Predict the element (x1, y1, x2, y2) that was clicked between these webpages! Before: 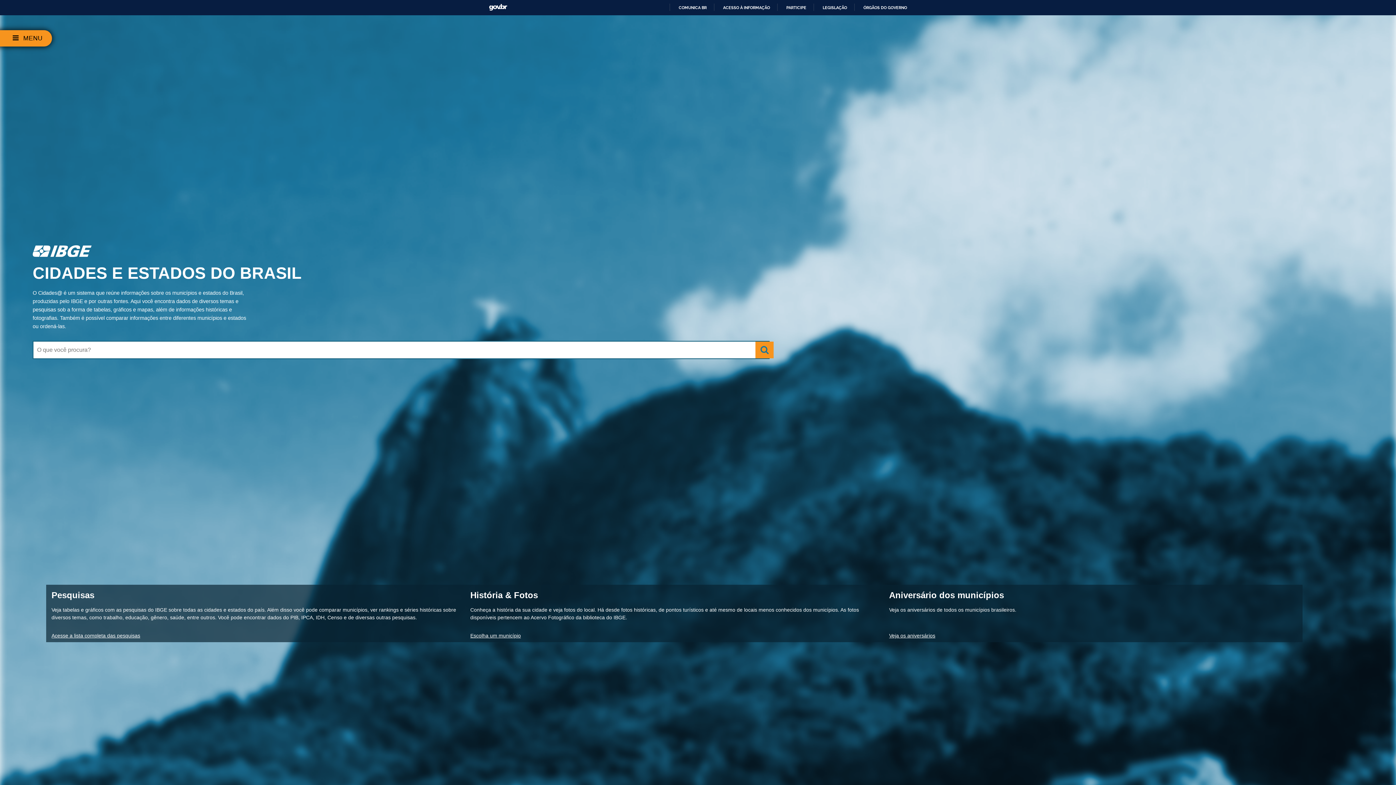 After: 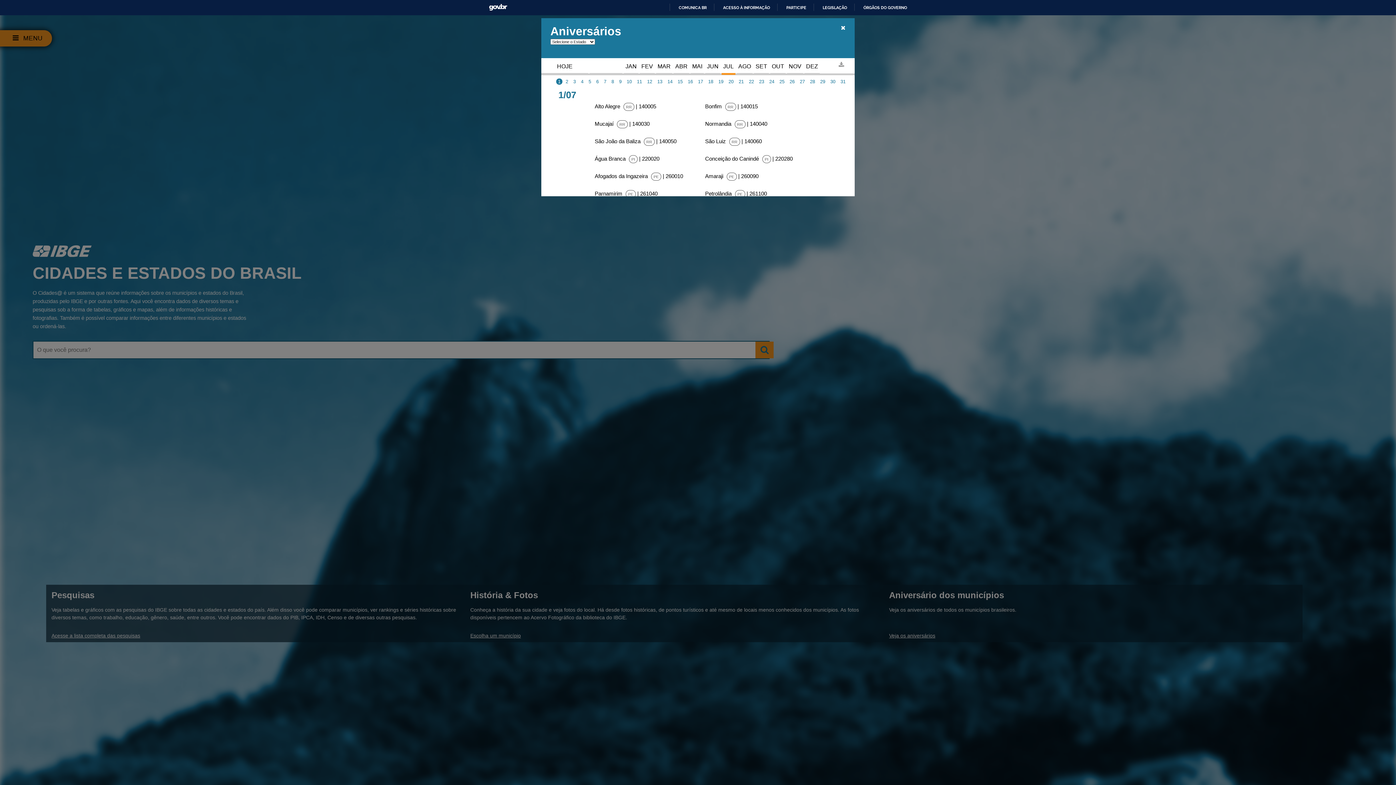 Action: bbox: (889, 633, 935, 638) label: Veja os aniversários